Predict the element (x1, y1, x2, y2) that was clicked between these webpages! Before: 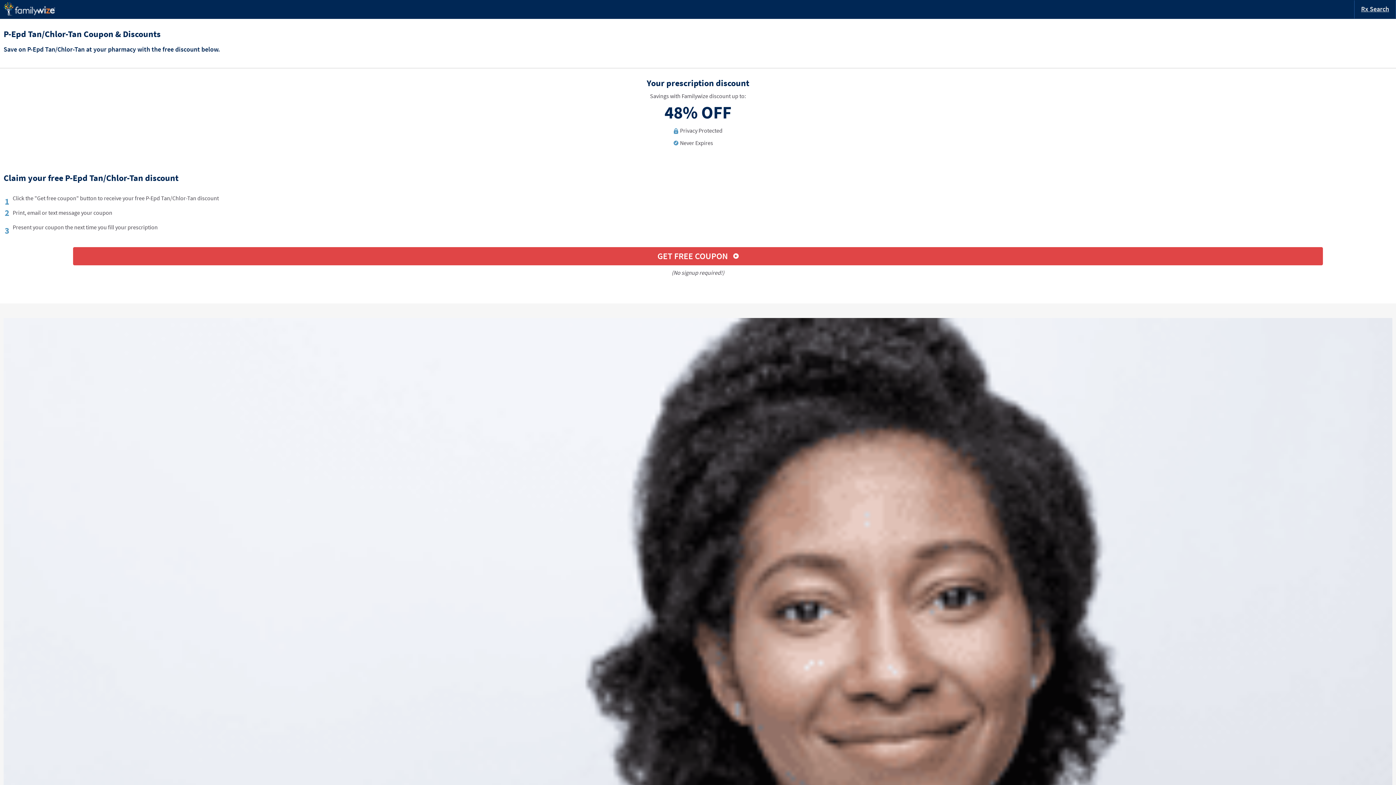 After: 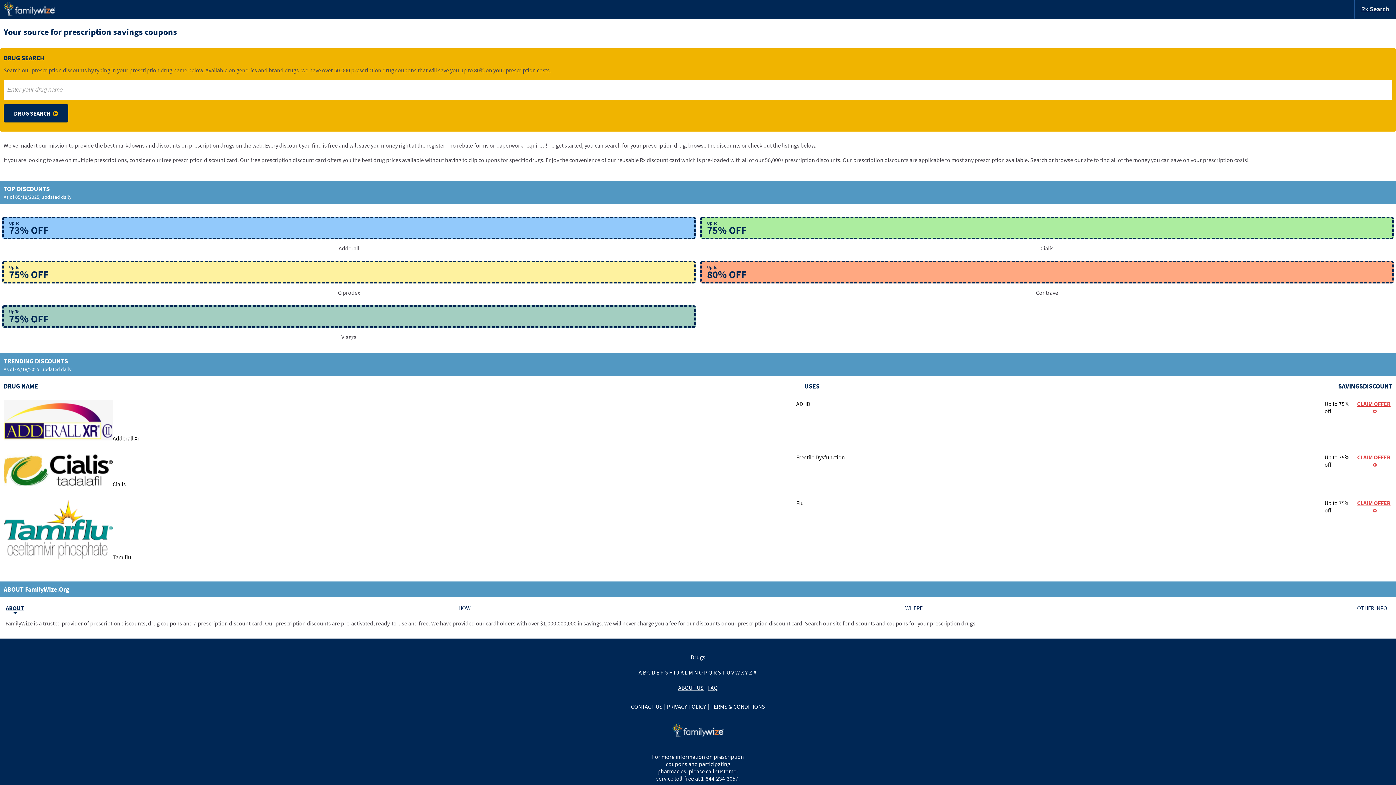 Action: bbox: (3, 9, 55, 17)